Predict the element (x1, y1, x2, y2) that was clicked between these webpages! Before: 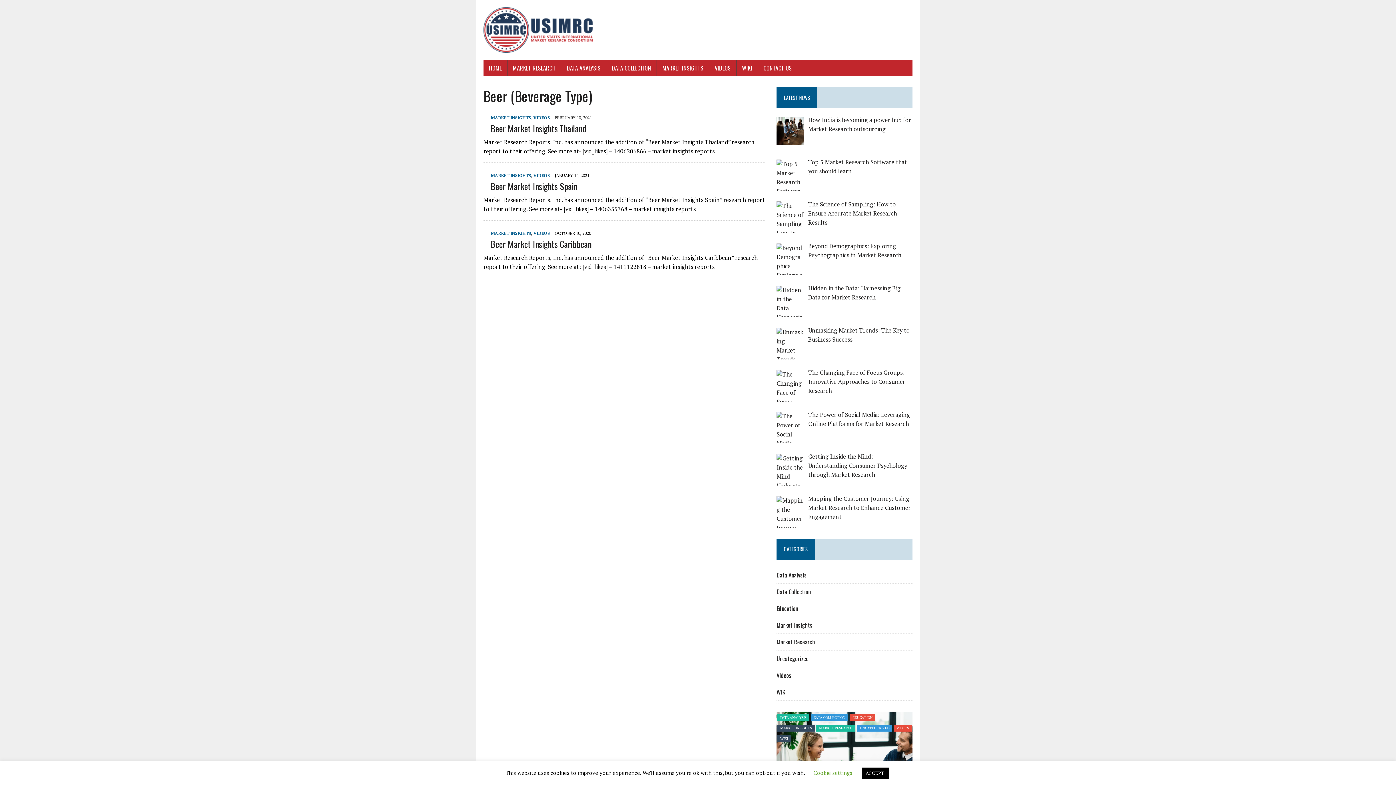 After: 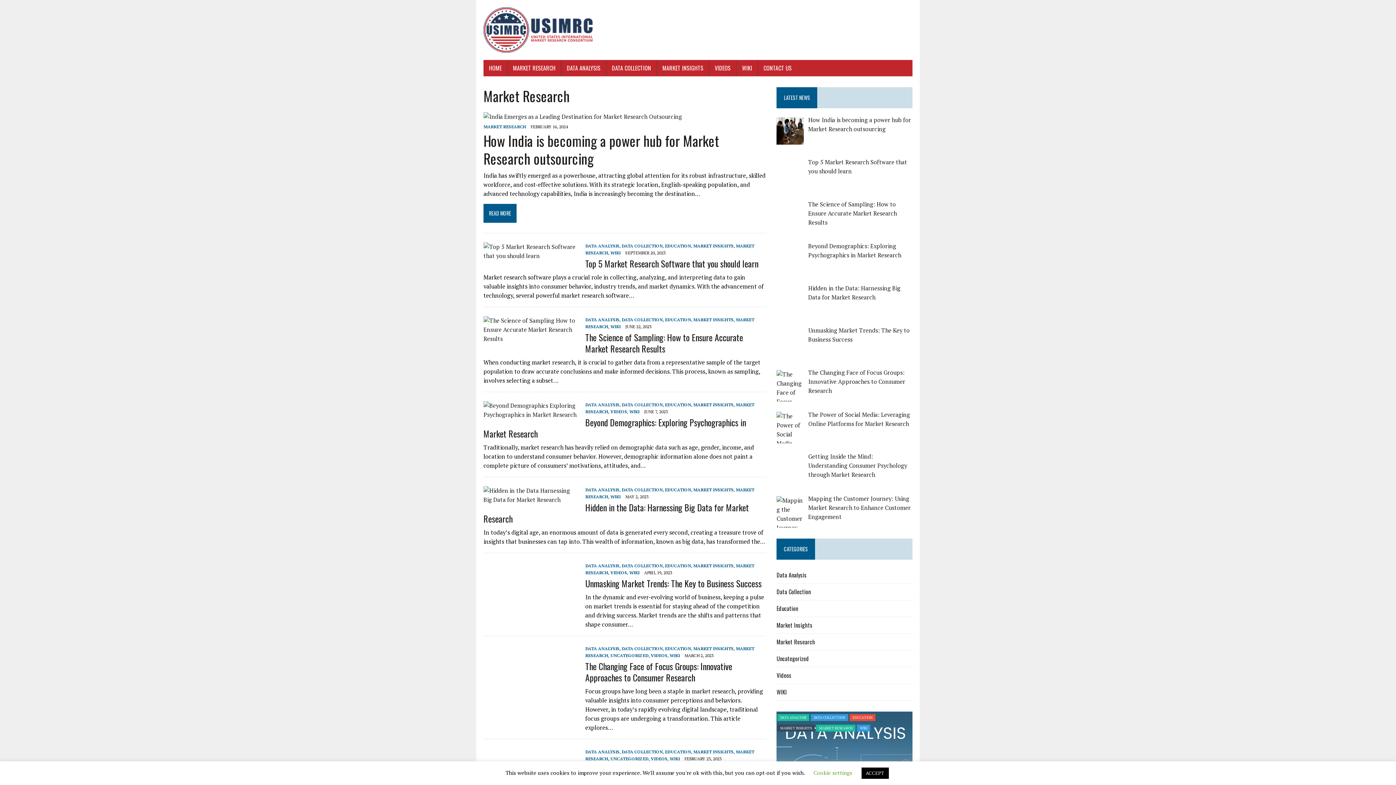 Action: label: Market Research bbox: (776, 637, 815, 646)